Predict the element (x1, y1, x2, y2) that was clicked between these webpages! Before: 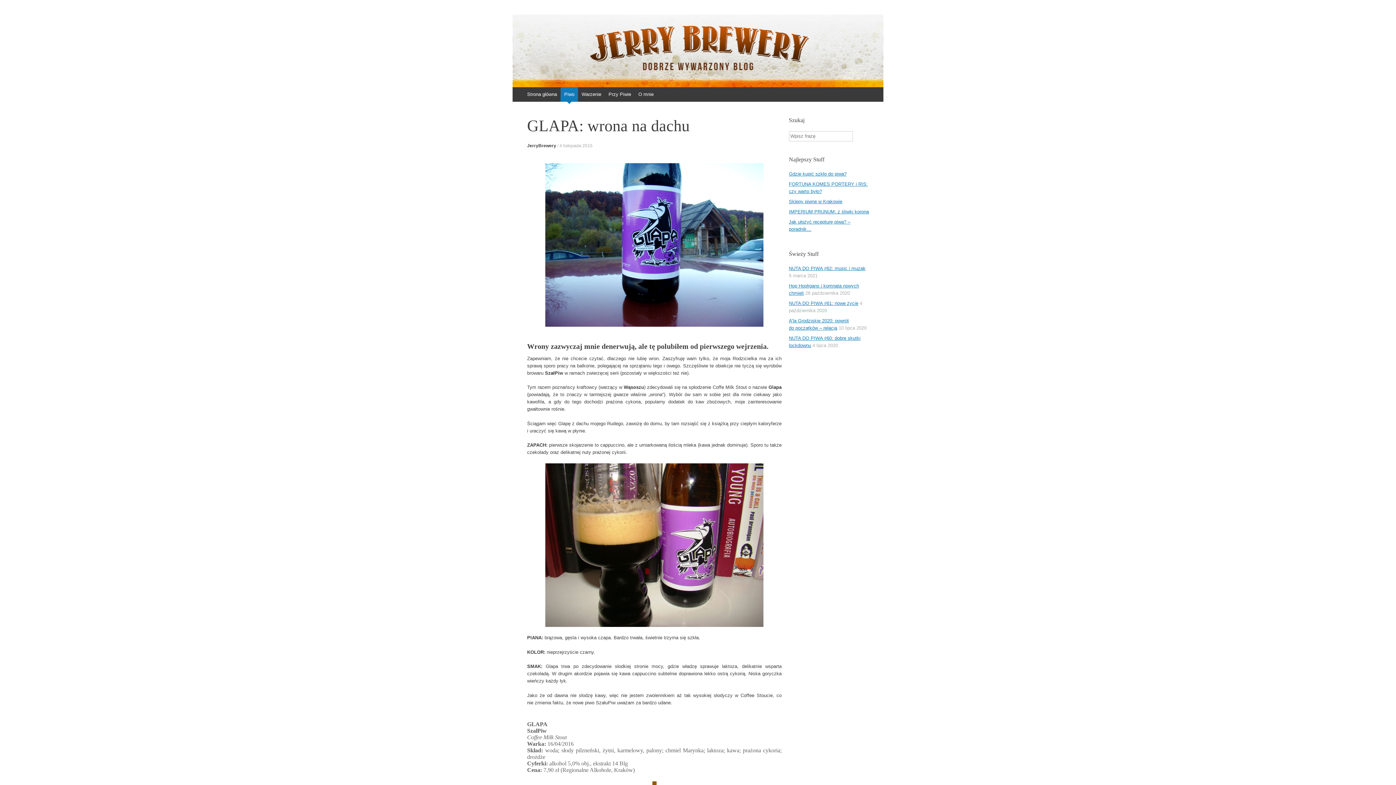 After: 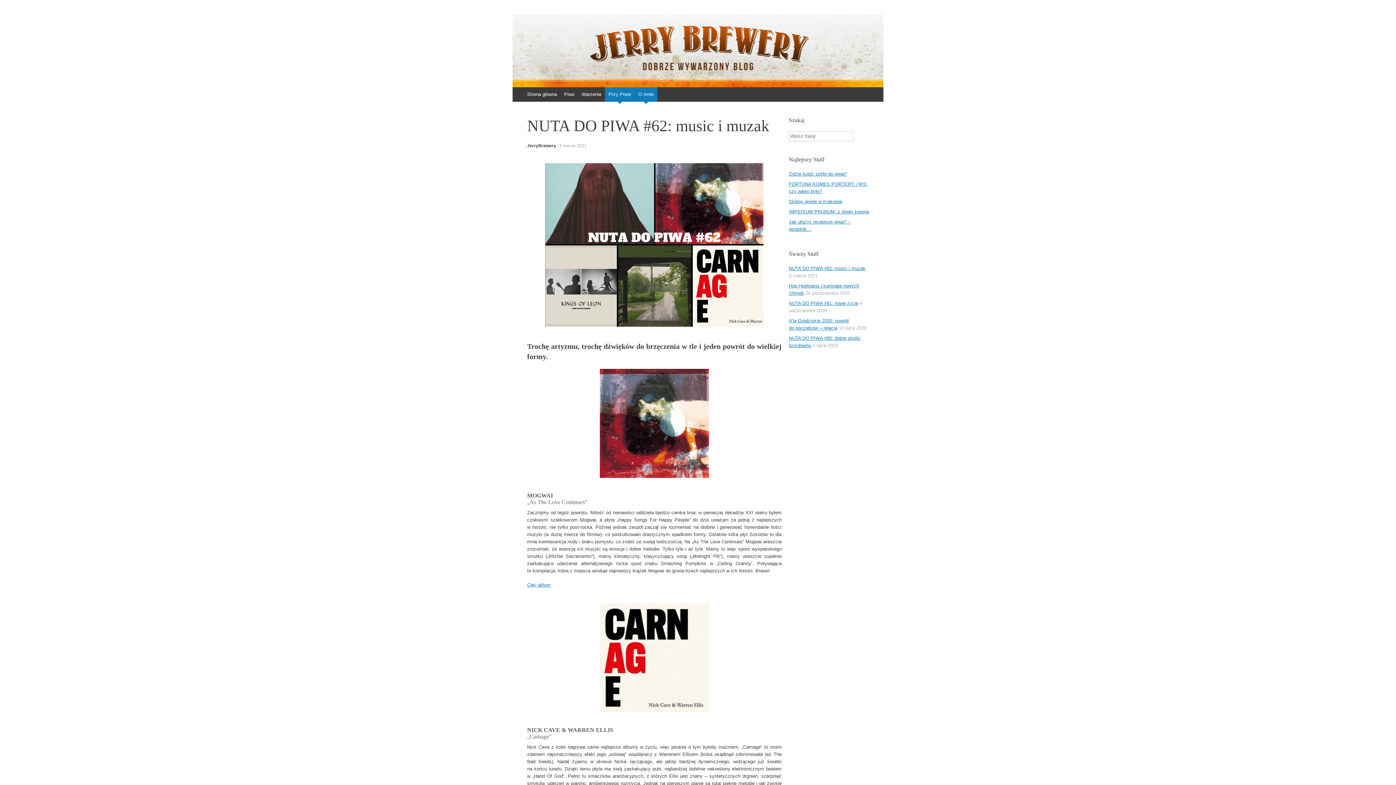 Action: label: NUTA DO PIWA #62: music i muzak bbox: (789, 265, 865, 271)